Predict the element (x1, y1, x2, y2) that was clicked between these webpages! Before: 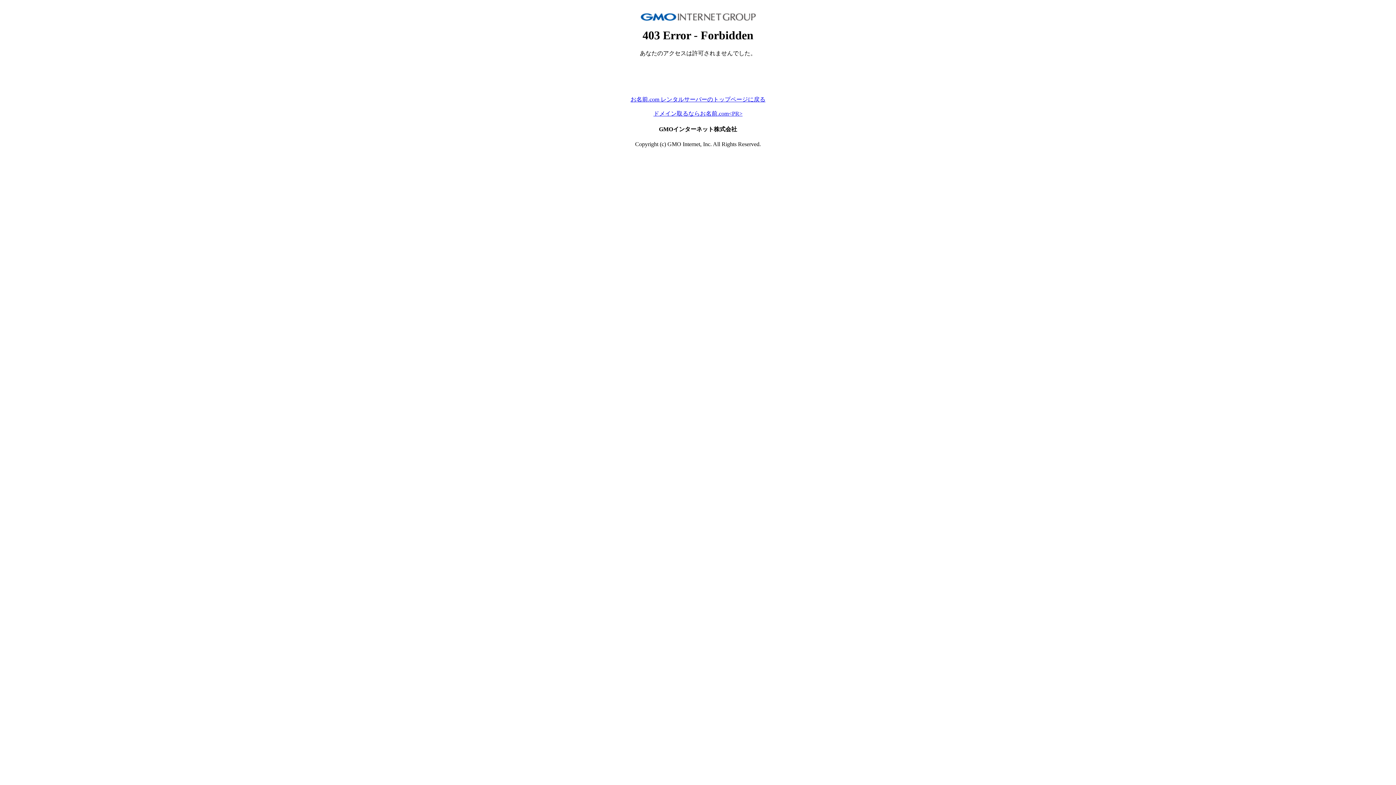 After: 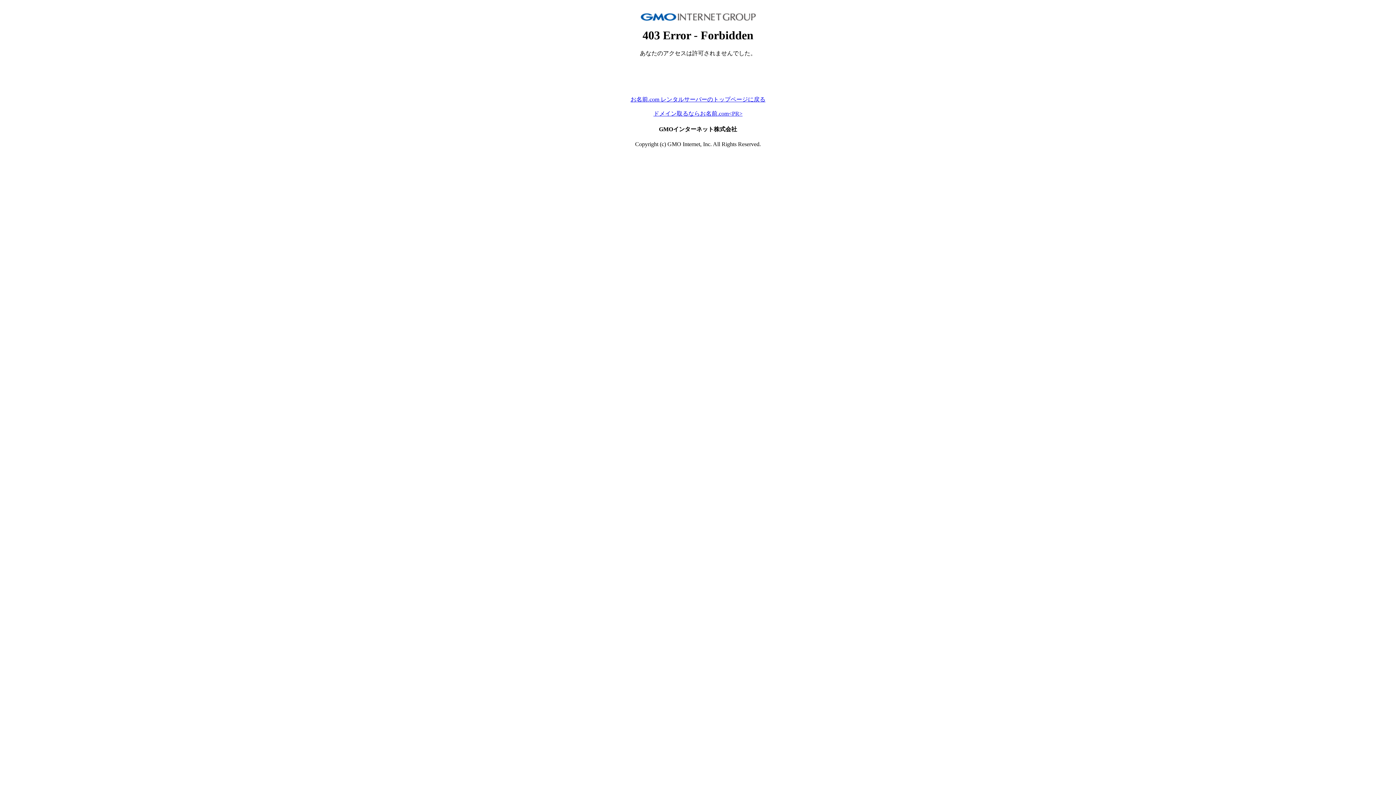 Action: bbox: (630, 96, 765, 102) label: お名前.com レンタルサーバーのトップページに戻る